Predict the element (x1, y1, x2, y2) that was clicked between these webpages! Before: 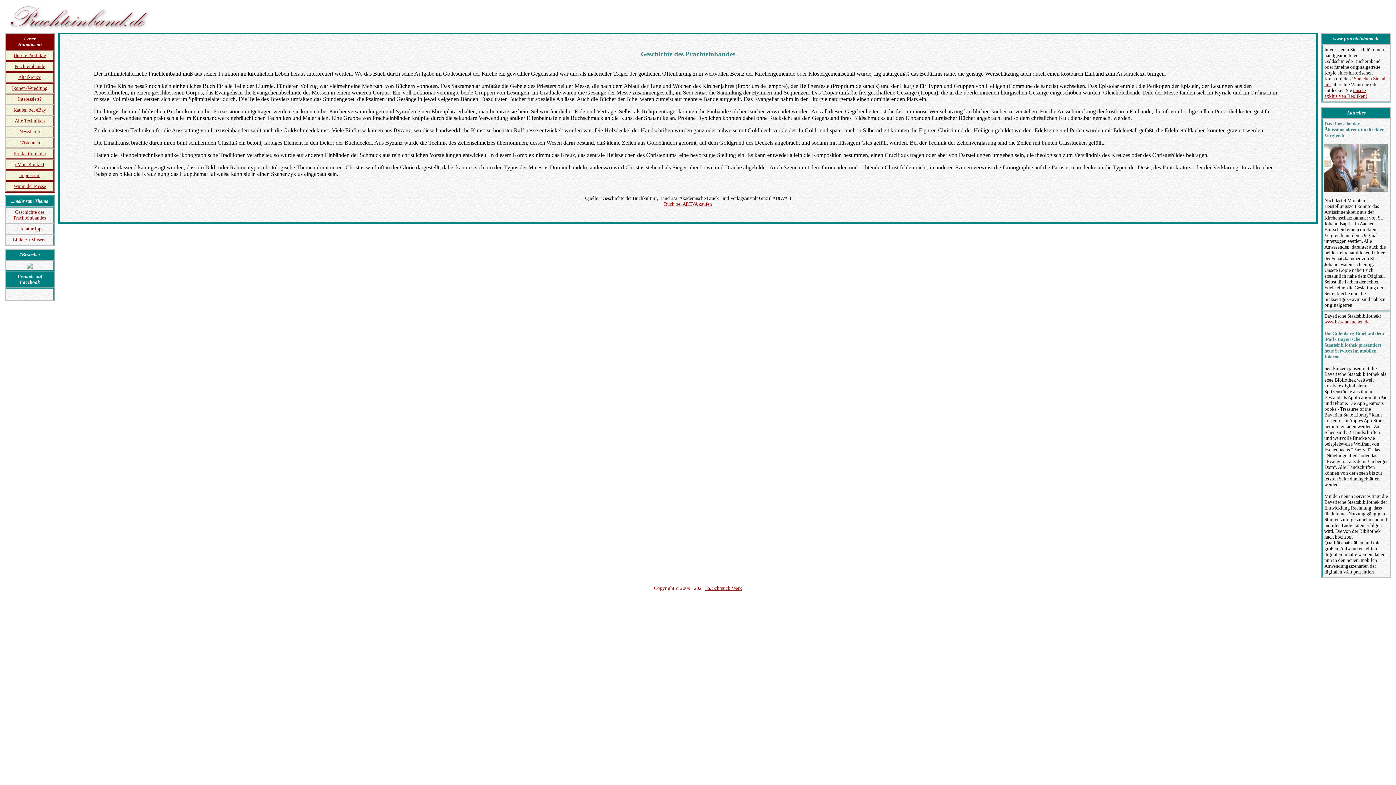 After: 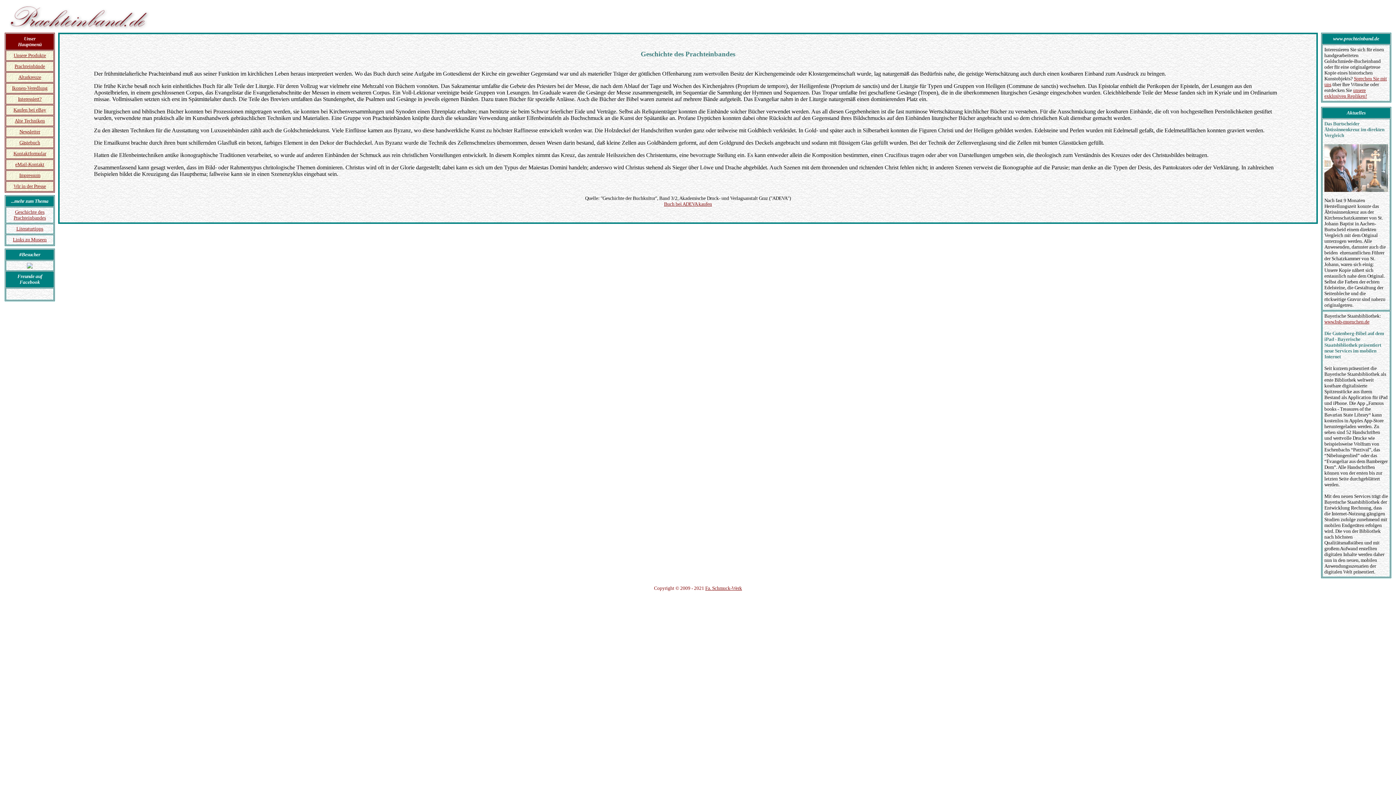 Action: bbox: (664, 200, 712, 206) label: Buch bei ADEVA kaufen